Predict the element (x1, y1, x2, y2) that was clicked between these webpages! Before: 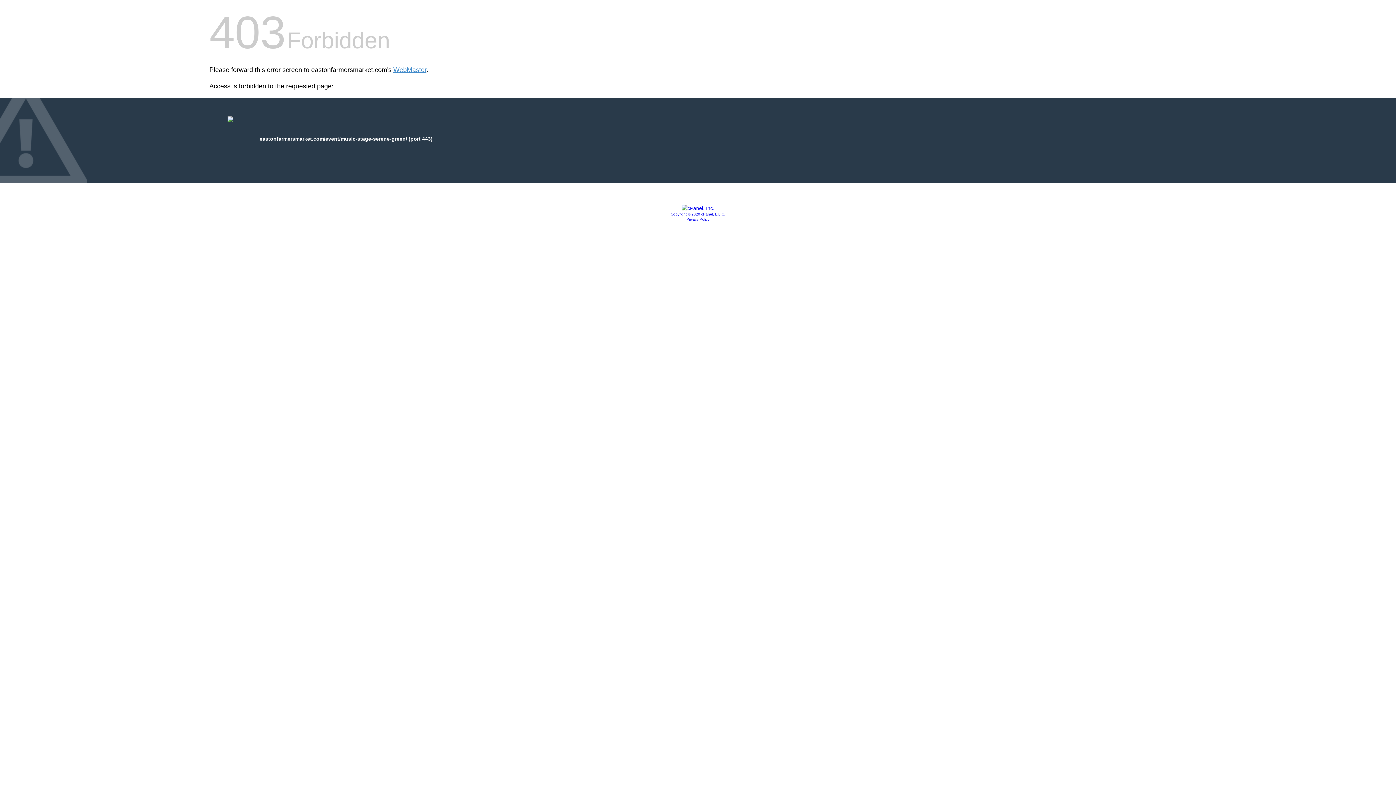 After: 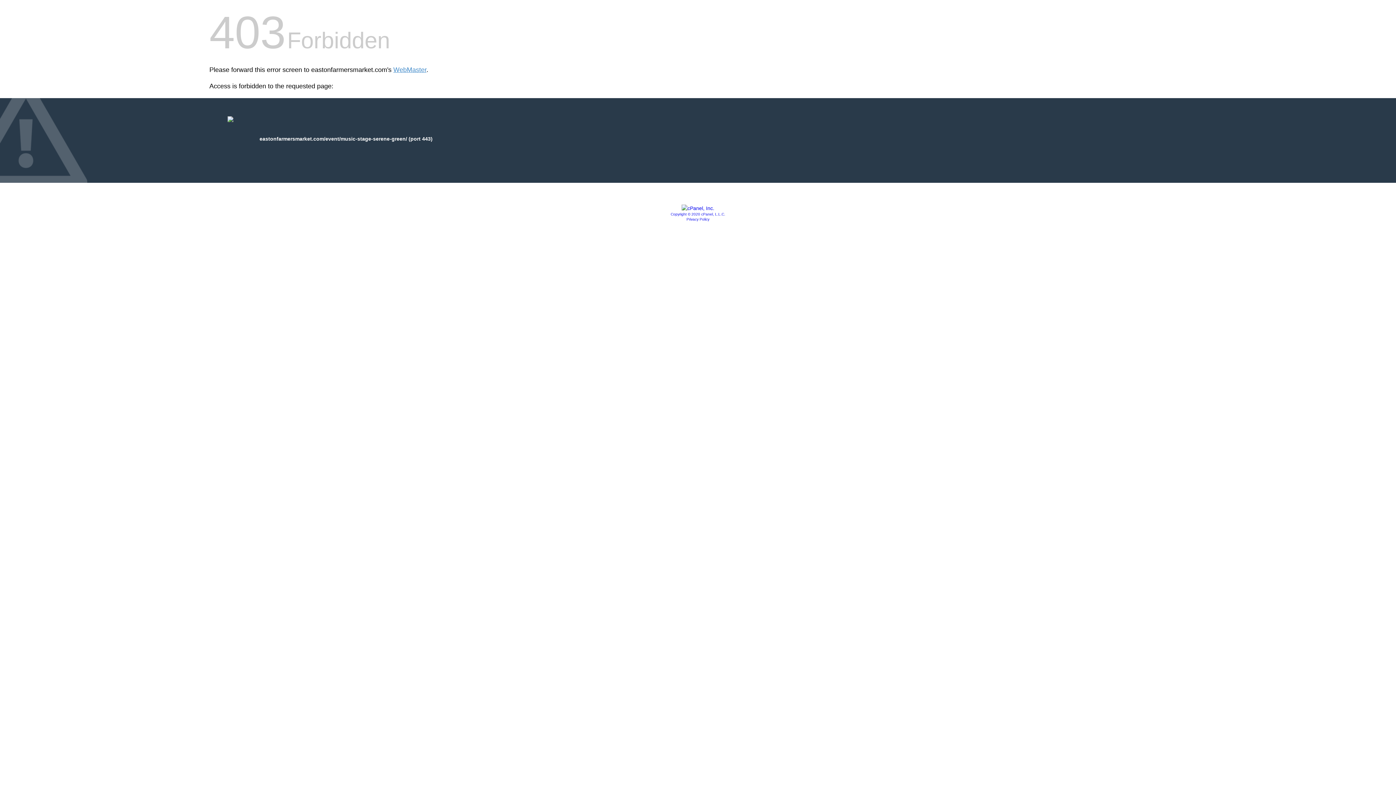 Action: bbox: (681, 205, 714, 211)